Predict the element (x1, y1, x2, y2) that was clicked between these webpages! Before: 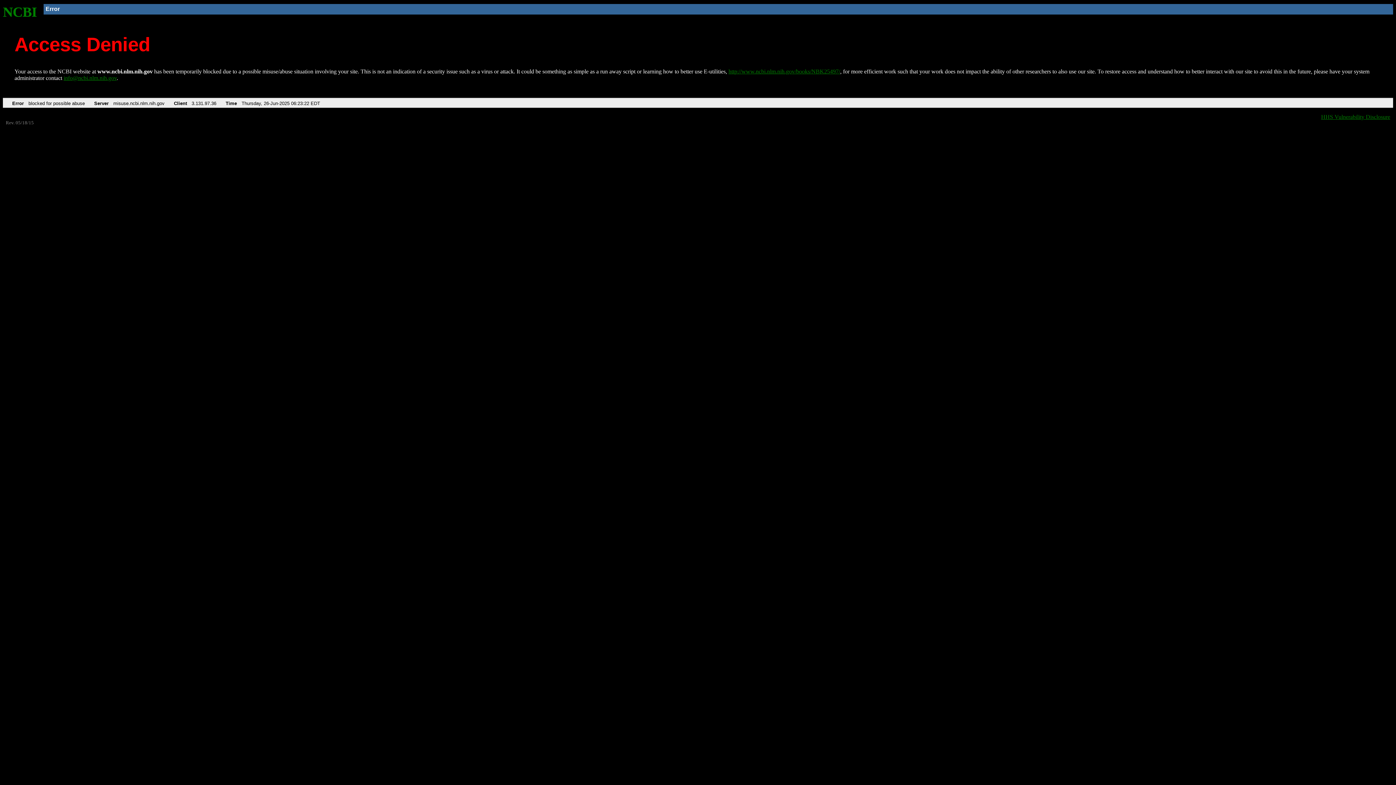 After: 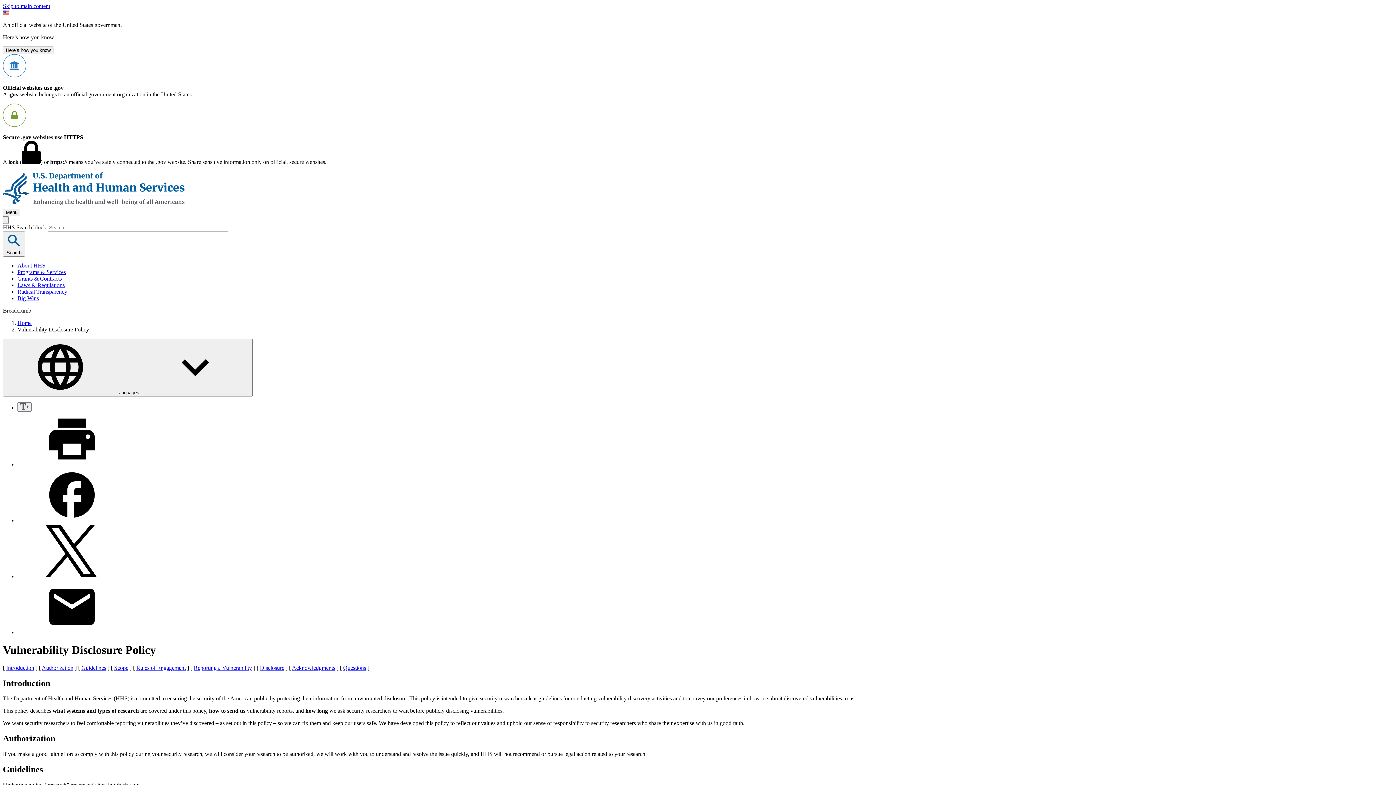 Action: bbox: (1321, 113, 1390, 119) label: HHS Vulnerability Disclosure